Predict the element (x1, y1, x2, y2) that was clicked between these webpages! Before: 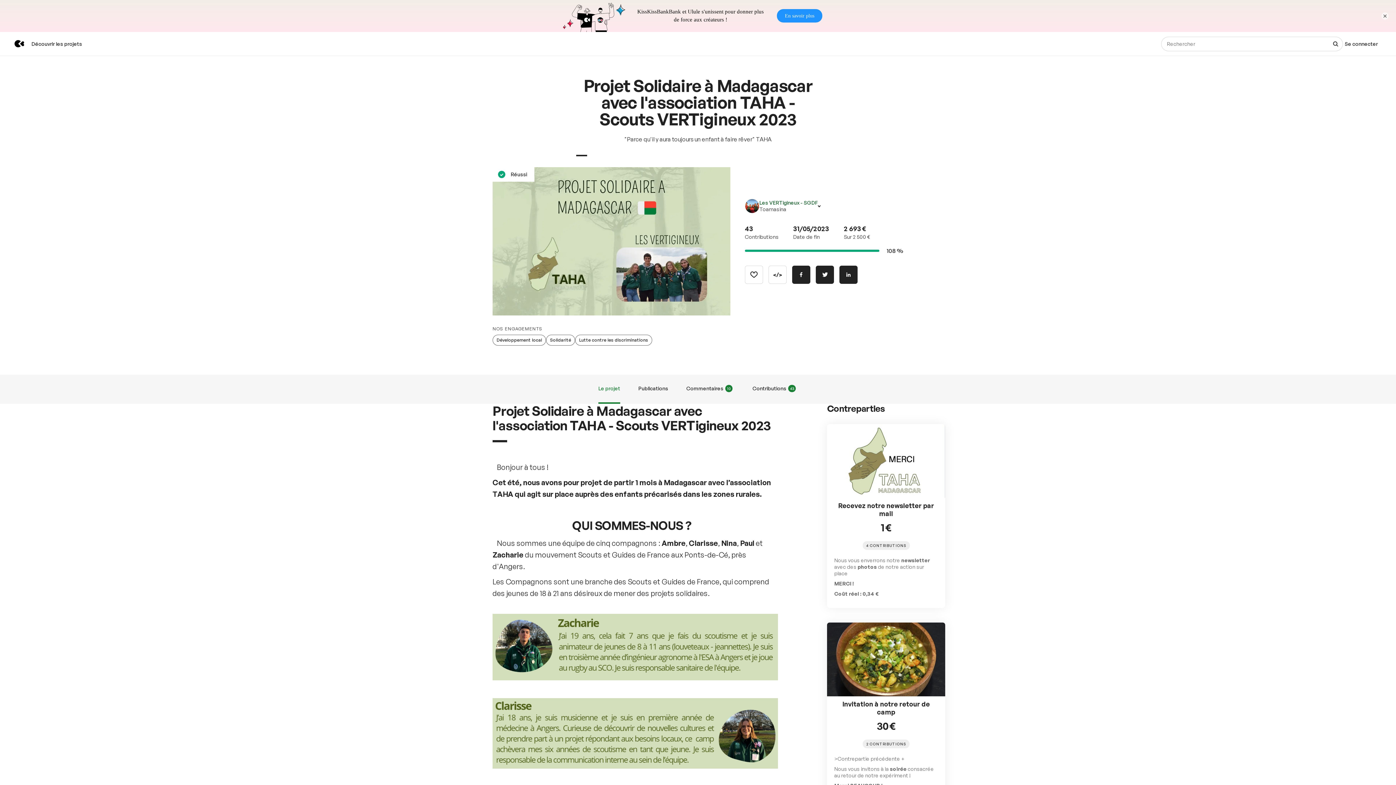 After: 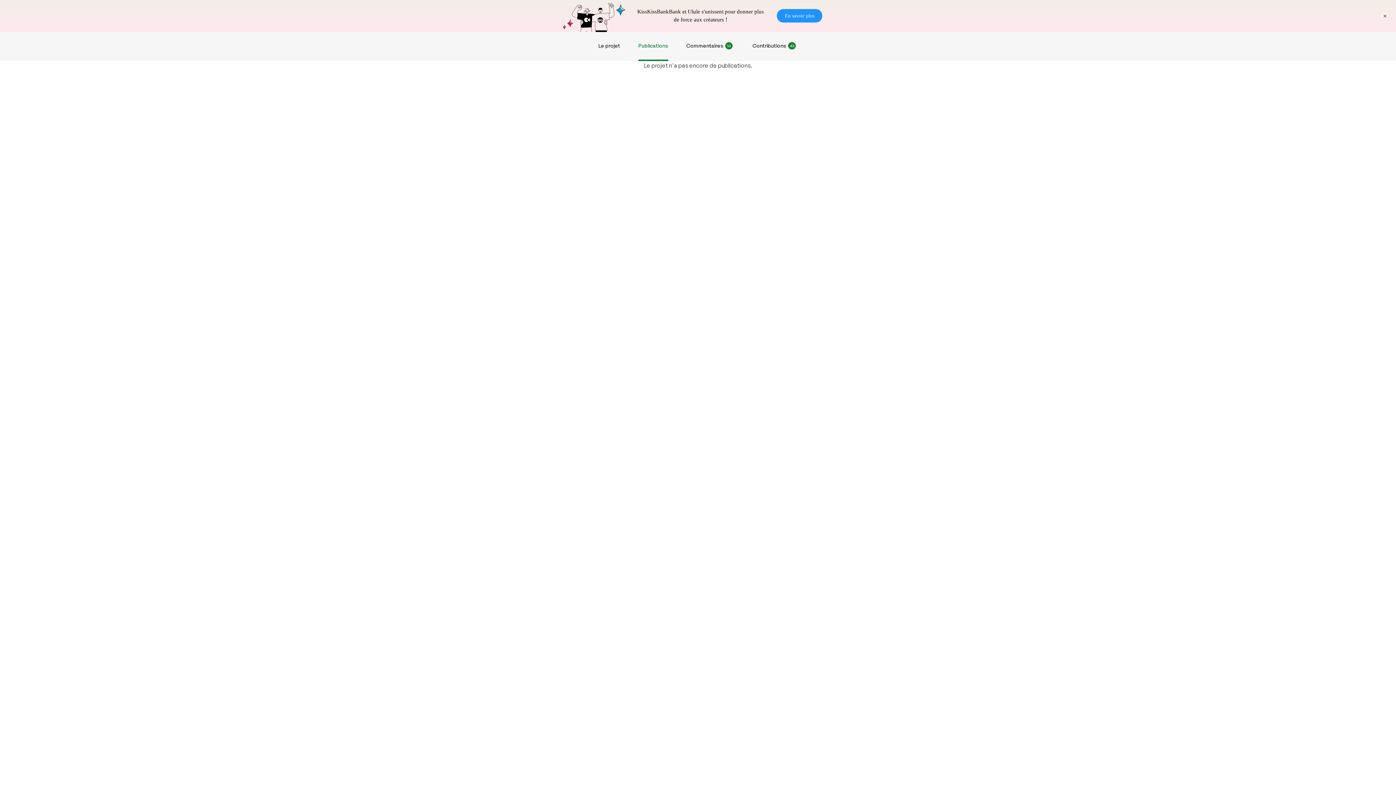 Action: label: Publications bbox: (638, 342, 668, 371)